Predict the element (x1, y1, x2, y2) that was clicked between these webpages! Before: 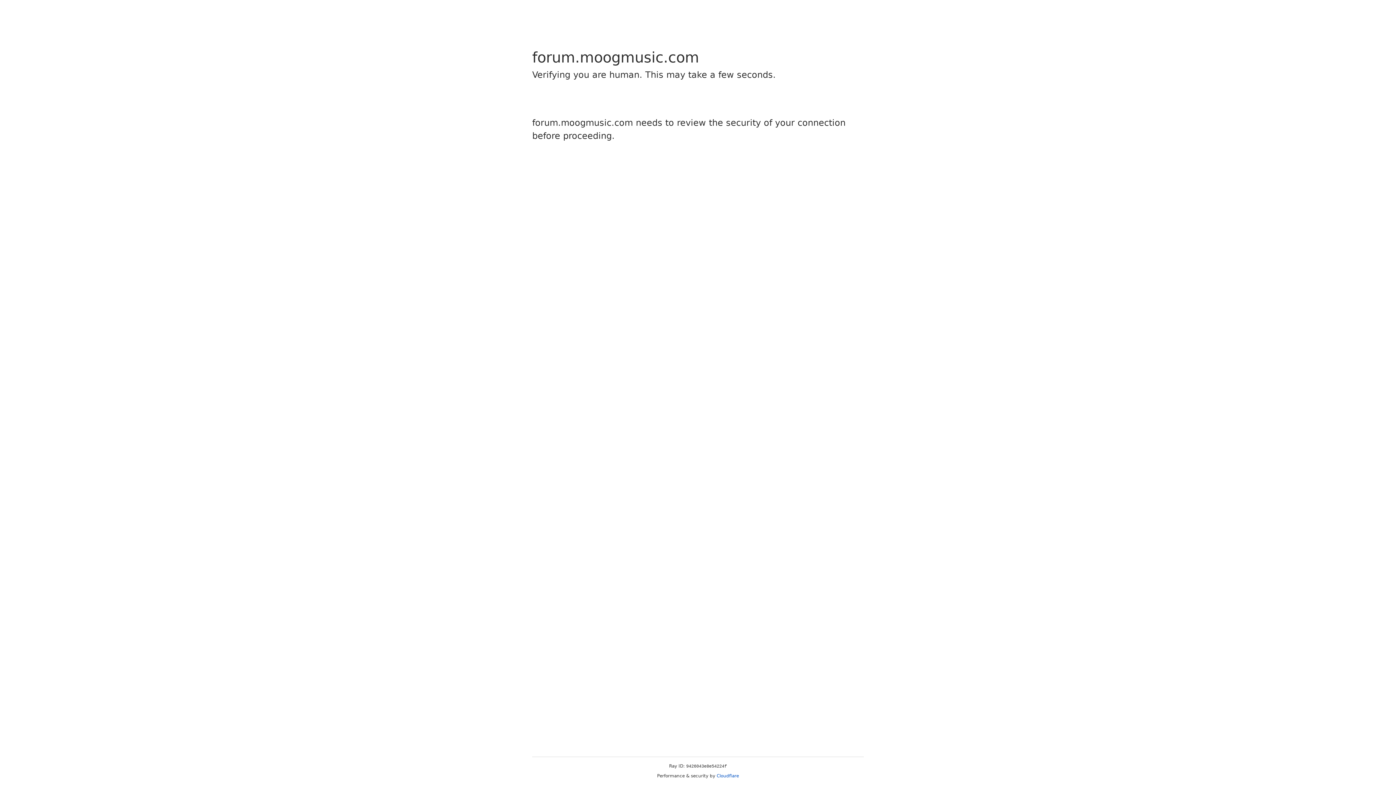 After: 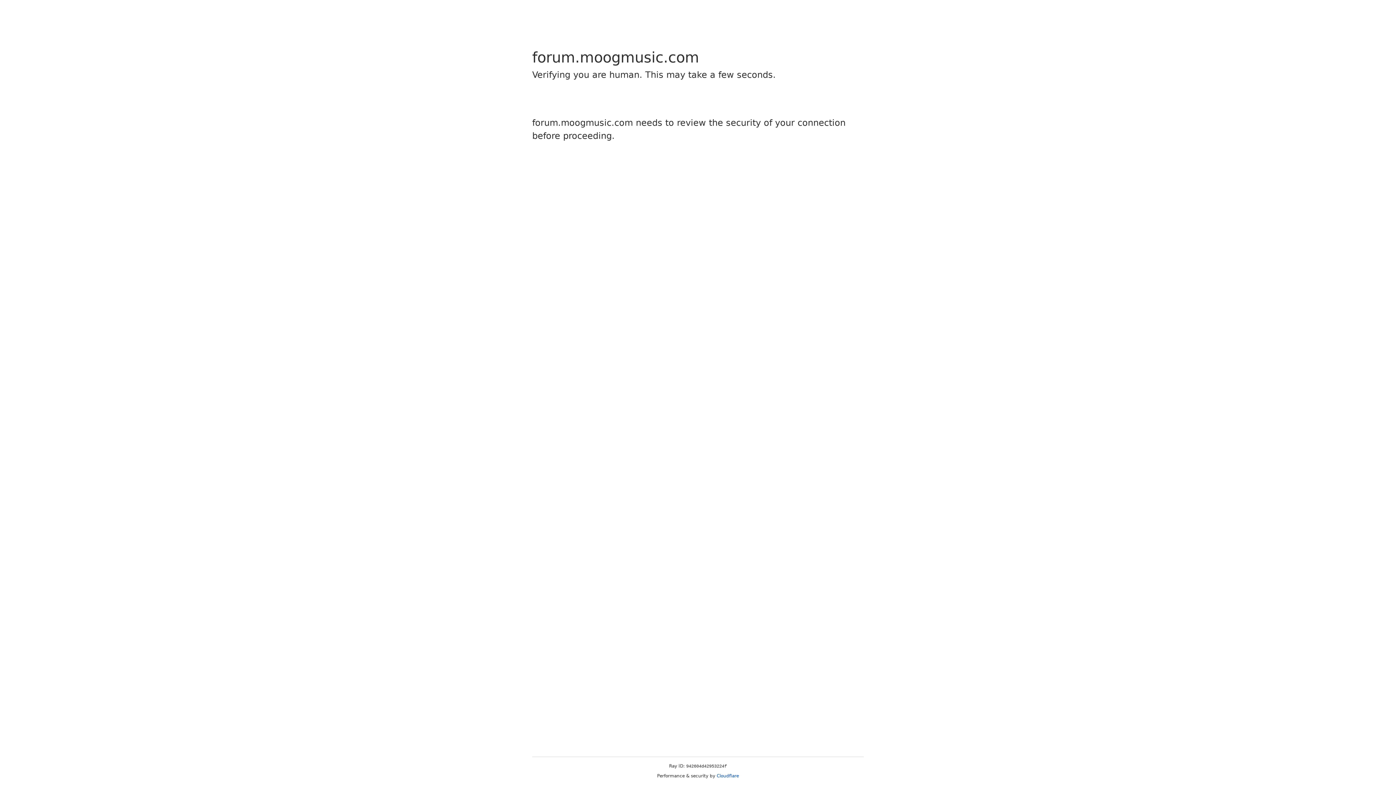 Action: label: Cloudflare bbox: (716, 773, 739, 778)